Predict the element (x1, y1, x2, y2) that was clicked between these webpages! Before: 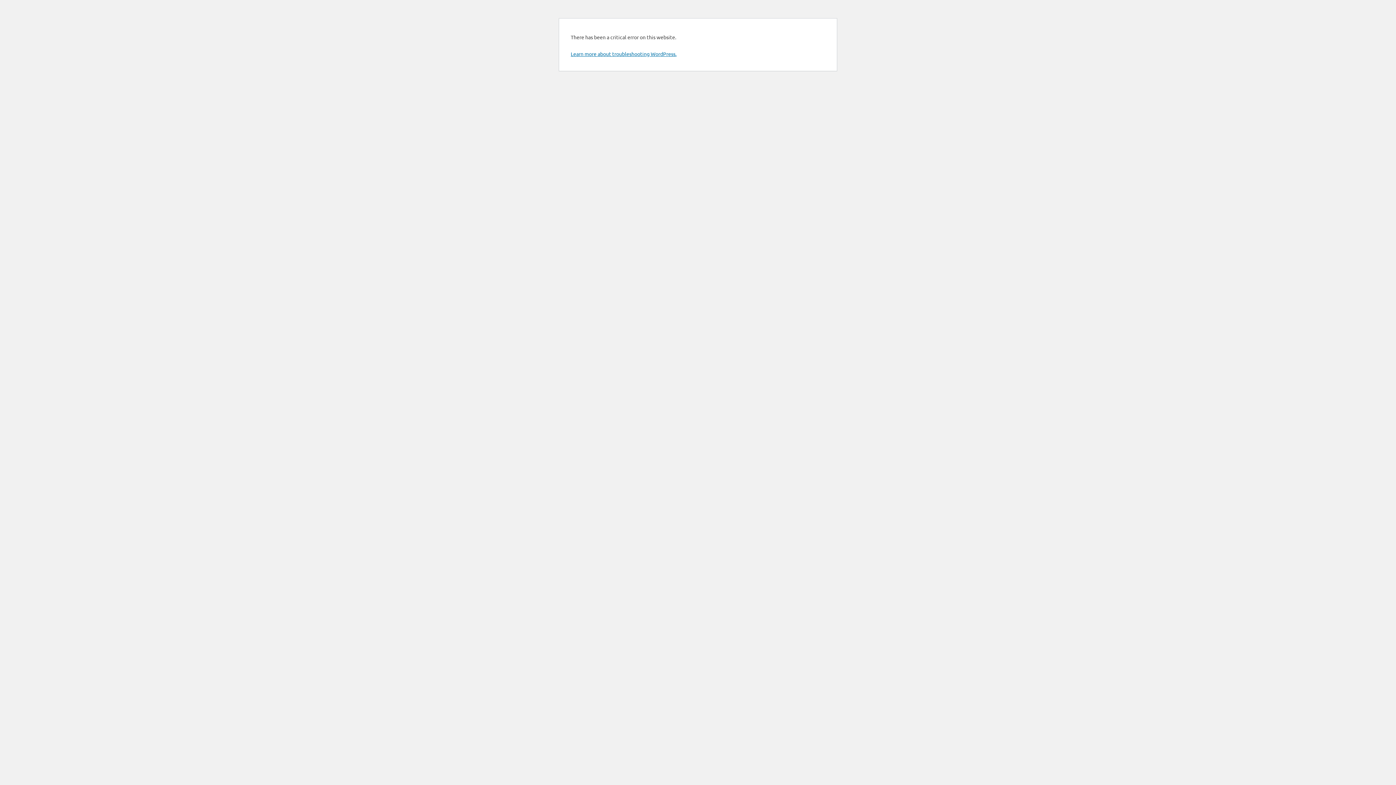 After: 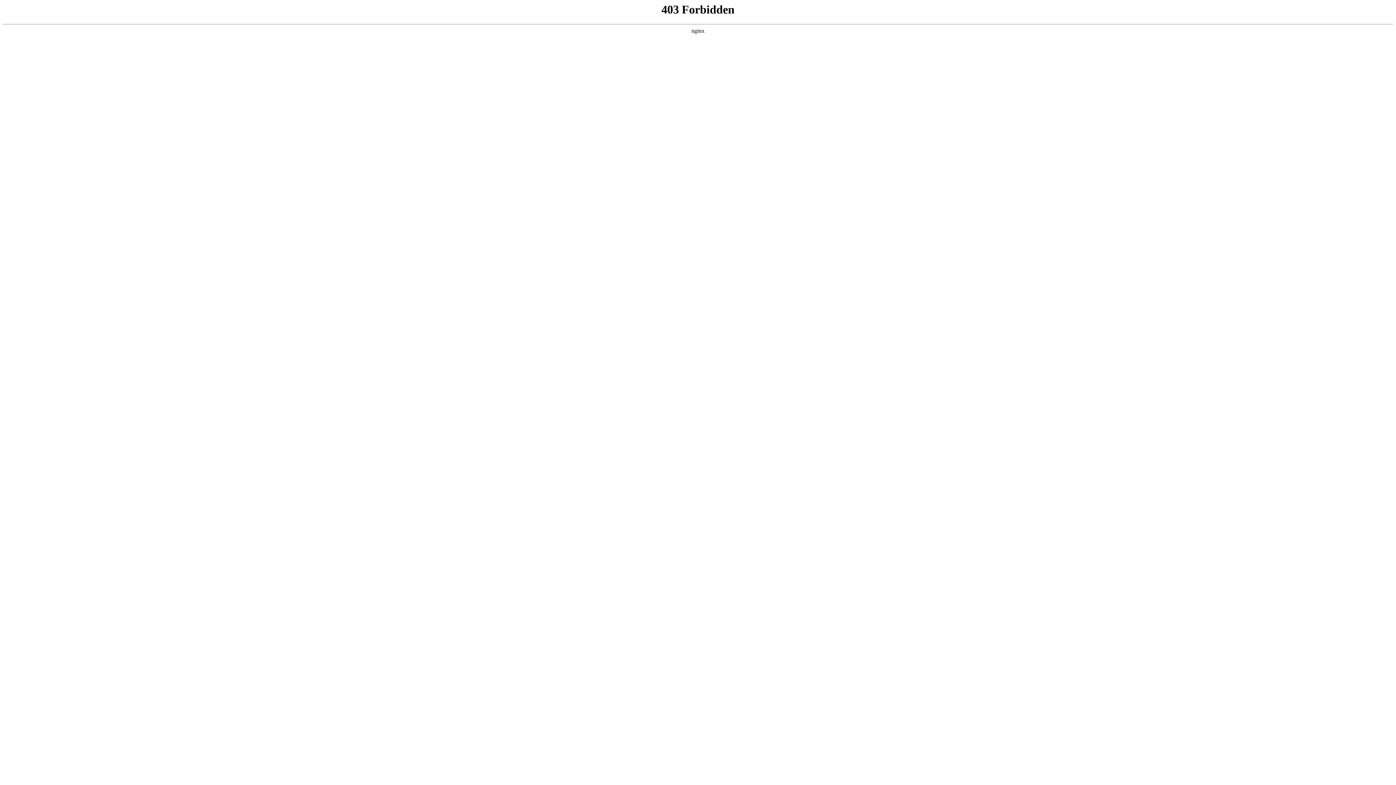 Action: bbox: (570, 50, 676, 57) label: Learn more about troubleshooting WordPress.